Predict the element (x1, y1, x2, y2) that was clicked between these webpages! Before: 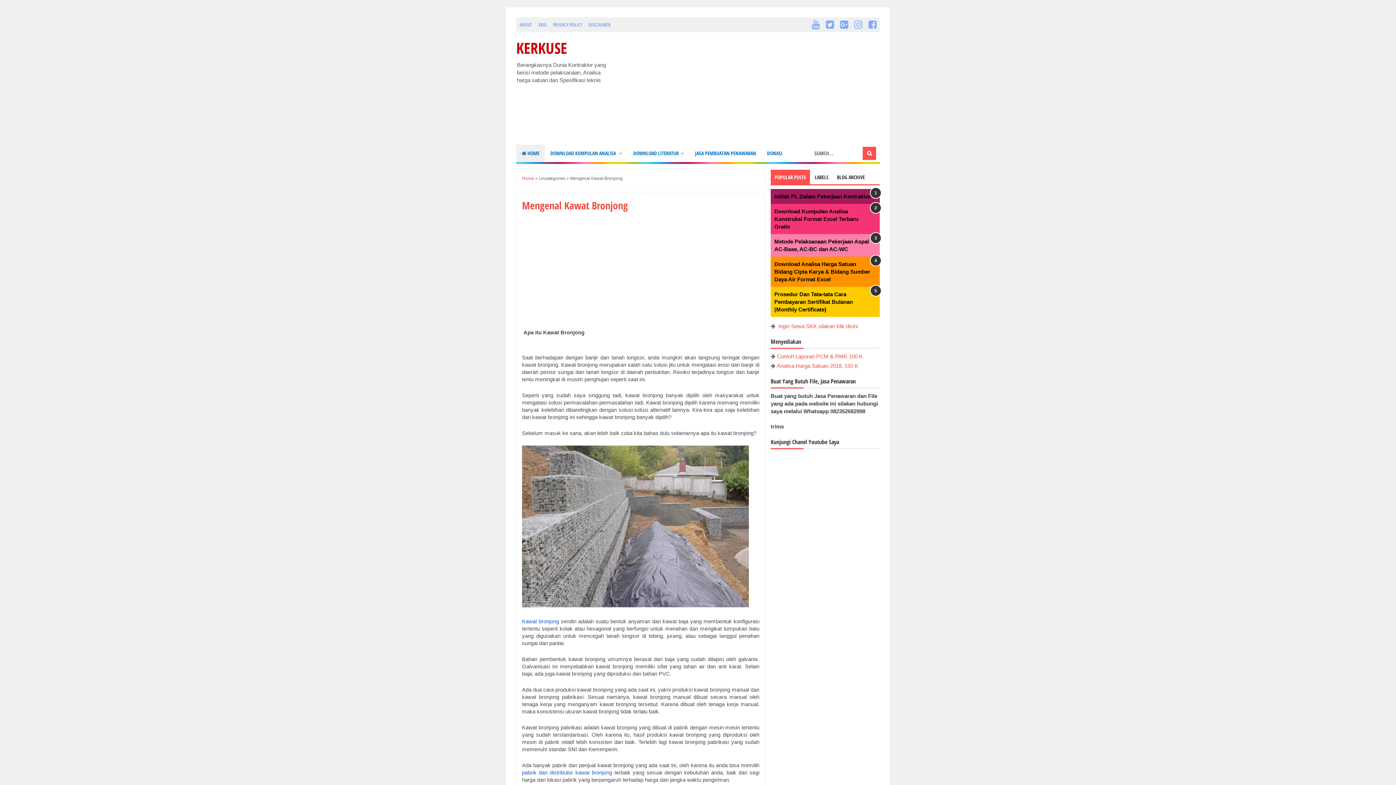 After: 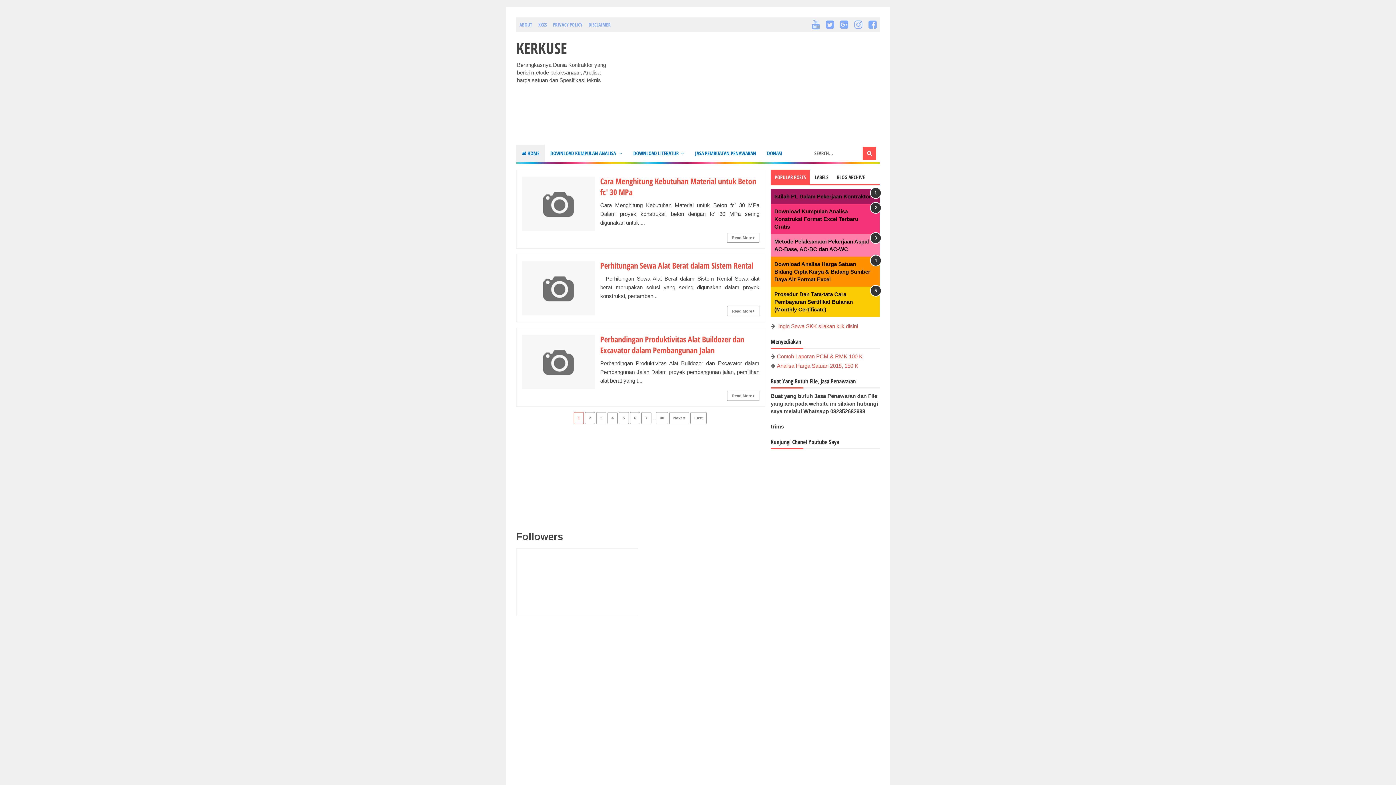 Action: label:  HOME bbox: (516, 144, 545, 162)